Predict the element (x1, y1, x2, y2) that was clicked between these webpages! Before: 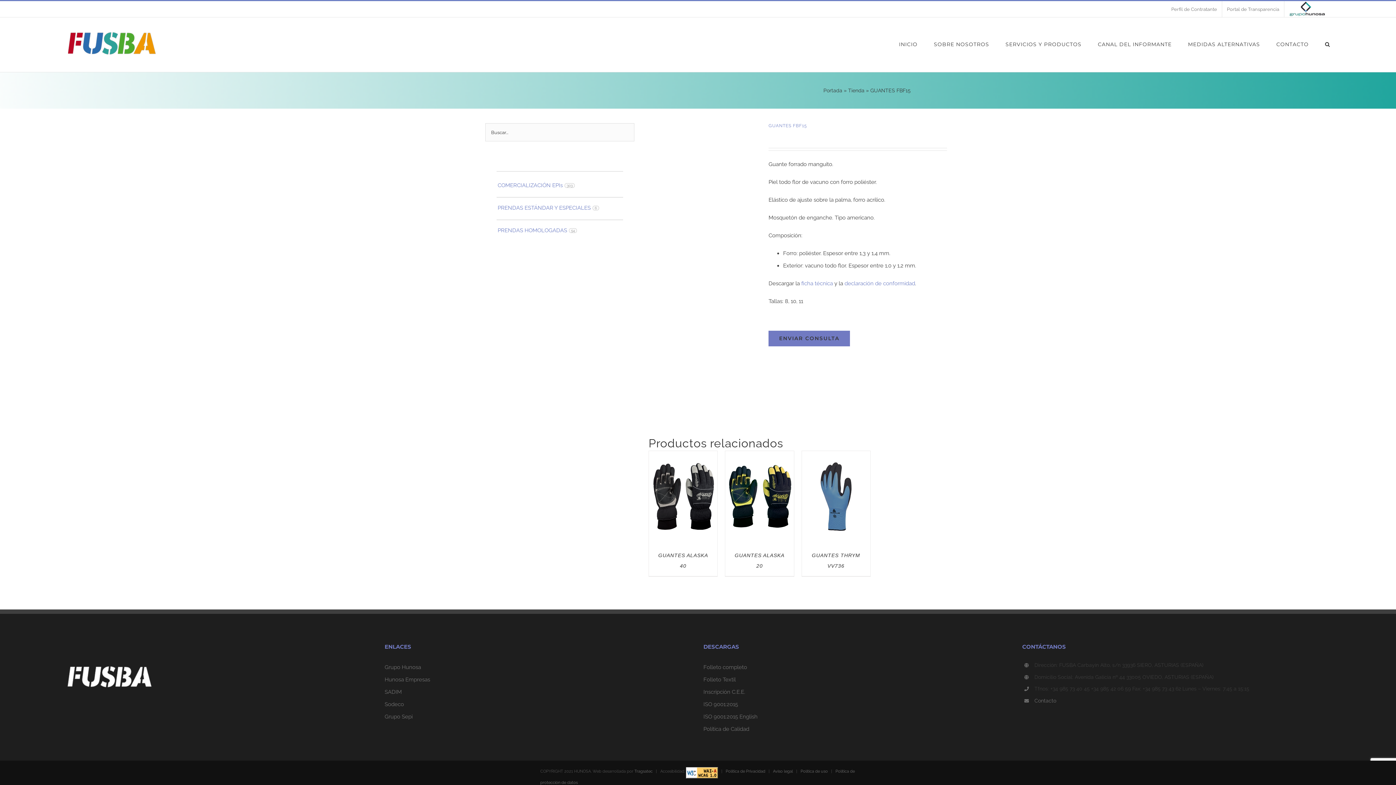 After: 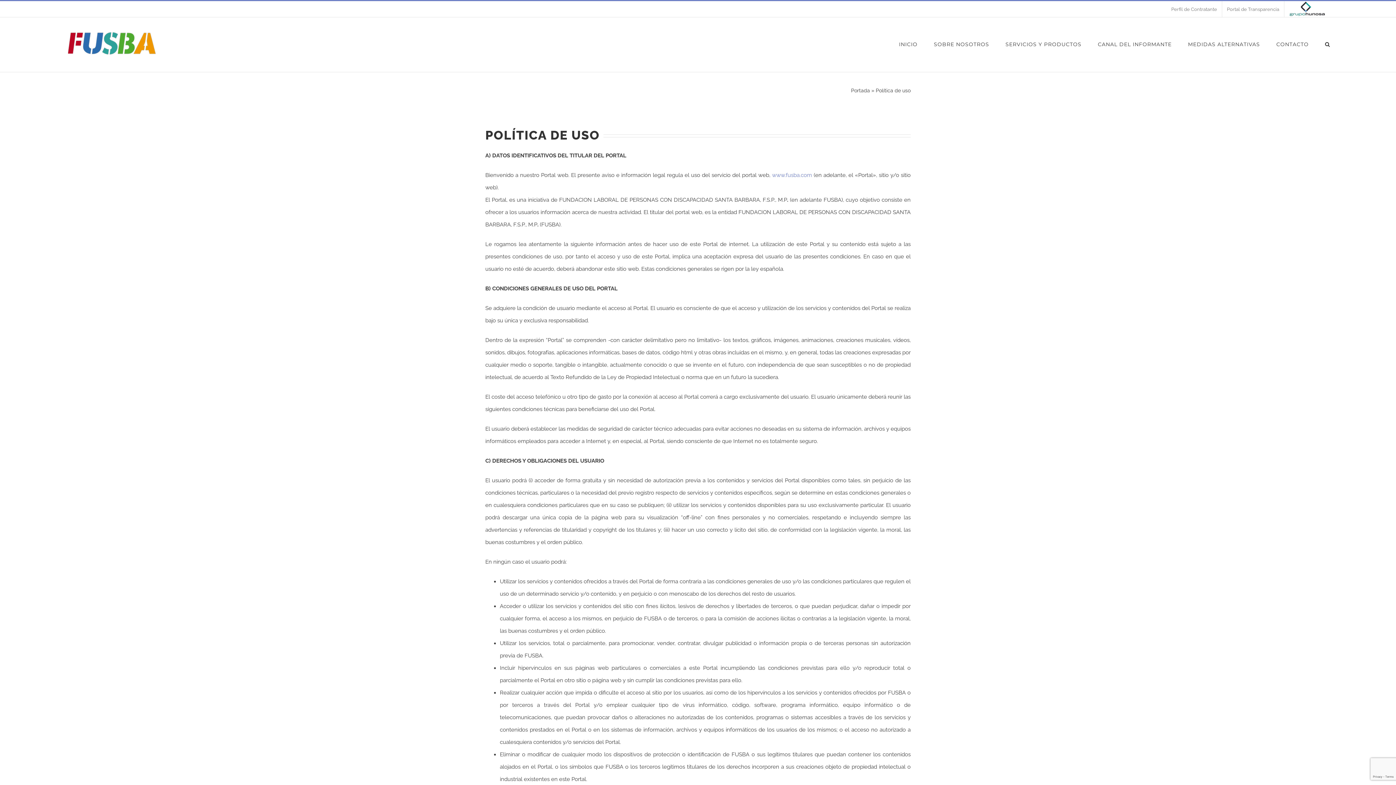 Action: bbox: (800, 769, 828, 774) label: Política de uso